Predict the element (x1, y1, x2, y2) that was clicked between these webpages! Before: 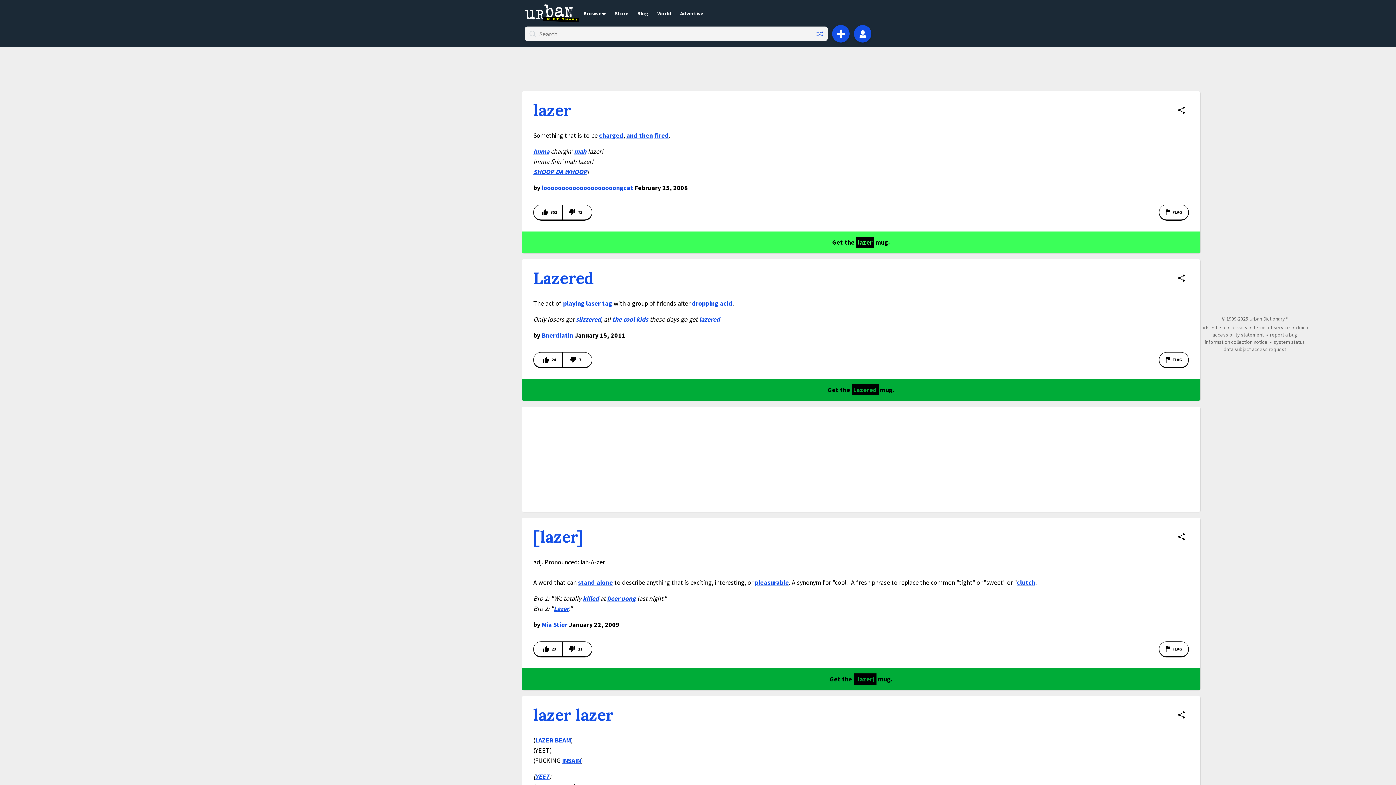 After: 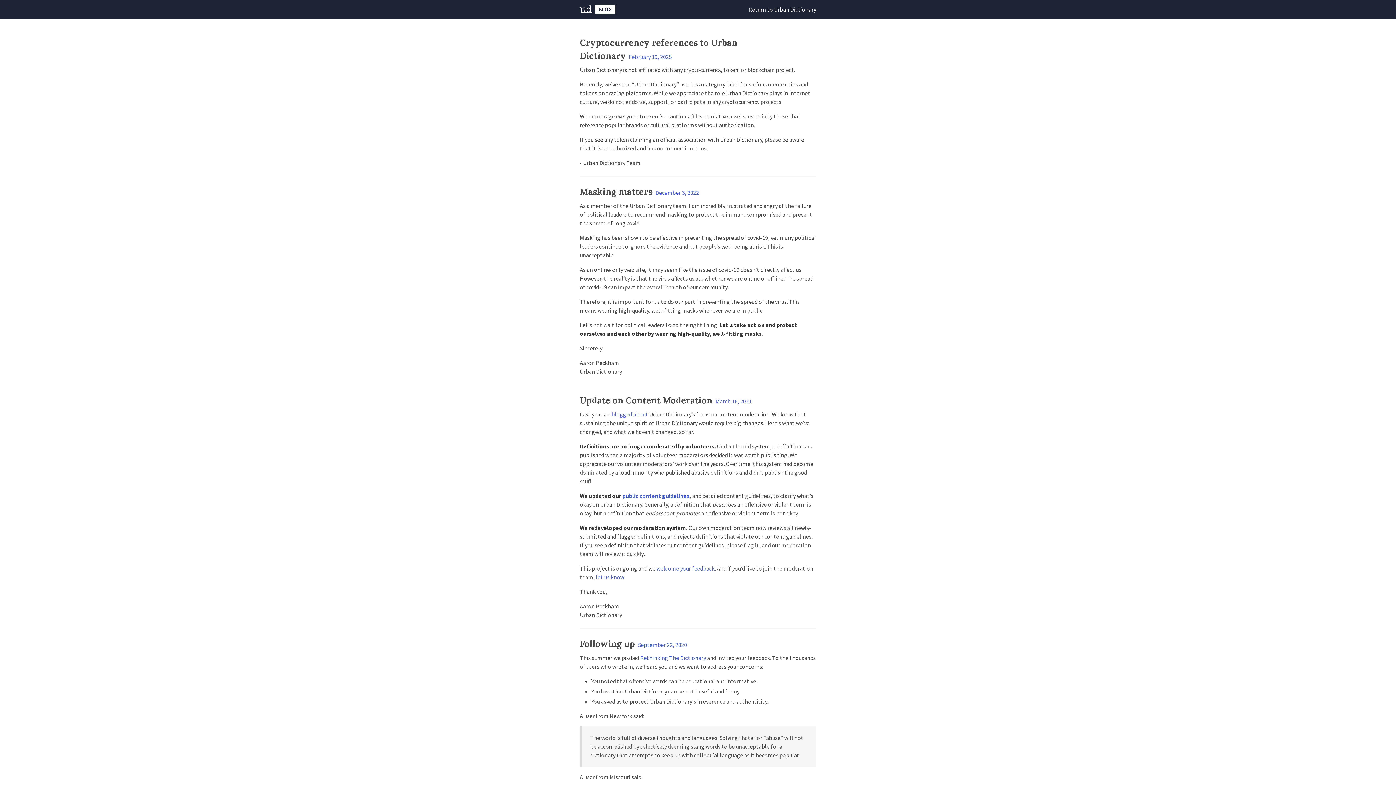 Action: bbox: (633, 9, 653, 16) label: Blog